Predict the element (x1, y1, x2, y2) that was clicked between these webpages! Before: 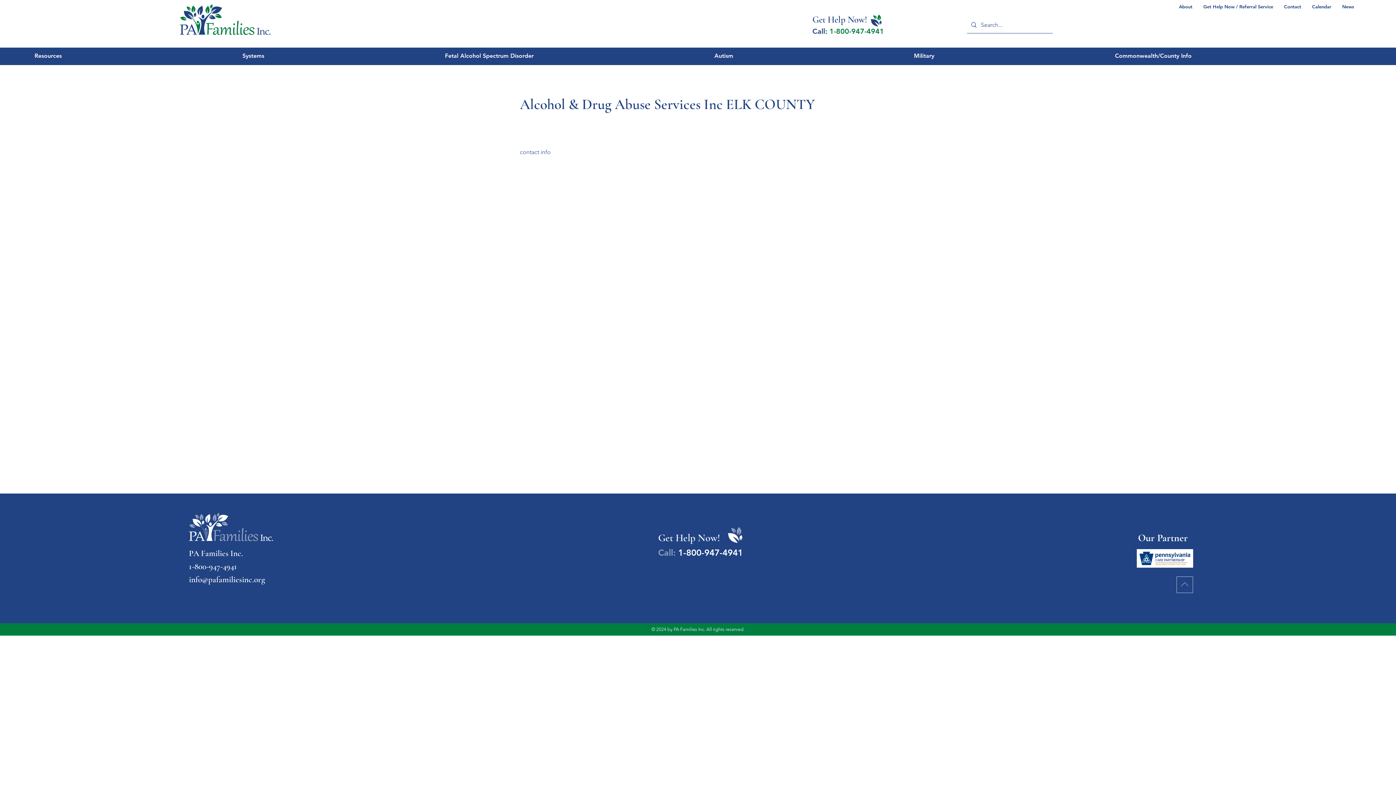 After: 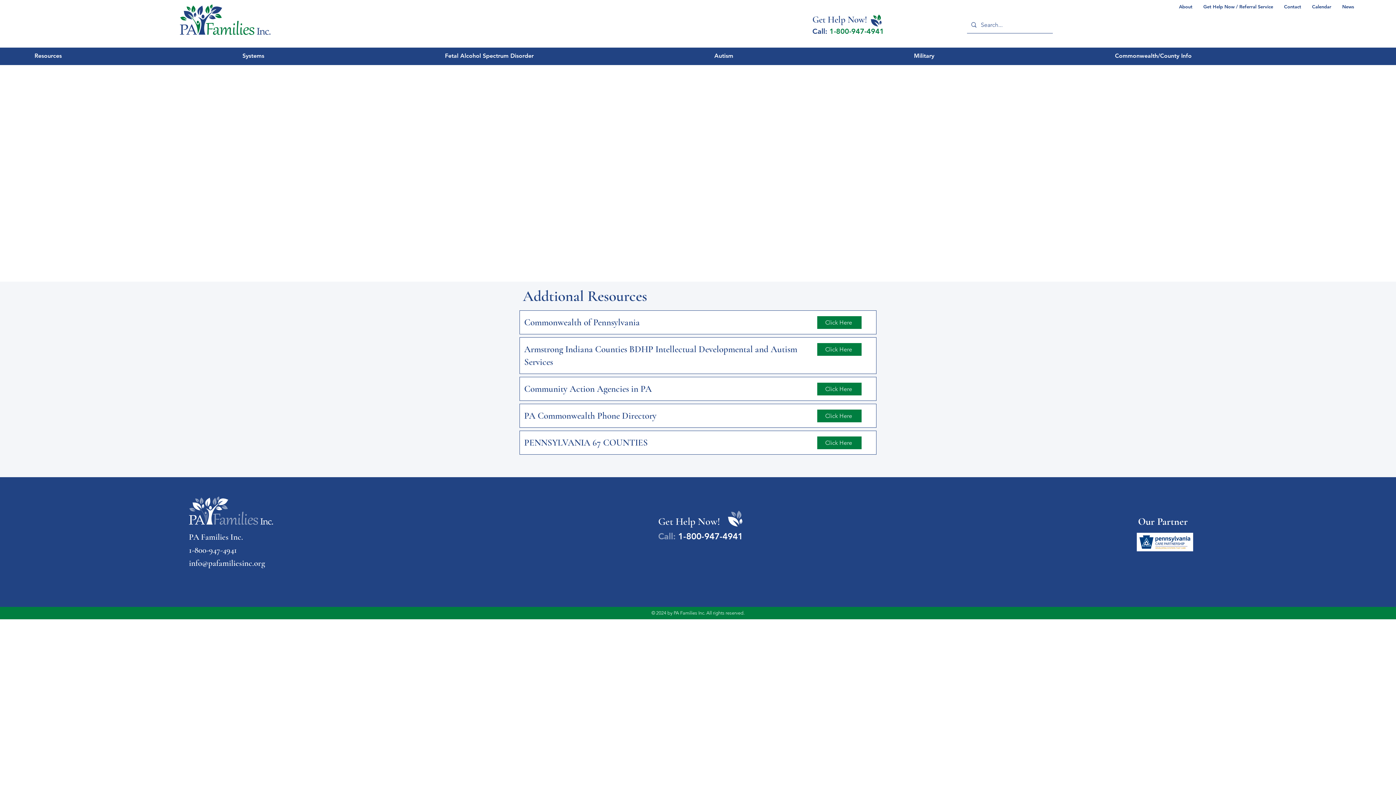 Action: bbox: (1109, 49, 1367, 62) label: Commonwealth/County Info